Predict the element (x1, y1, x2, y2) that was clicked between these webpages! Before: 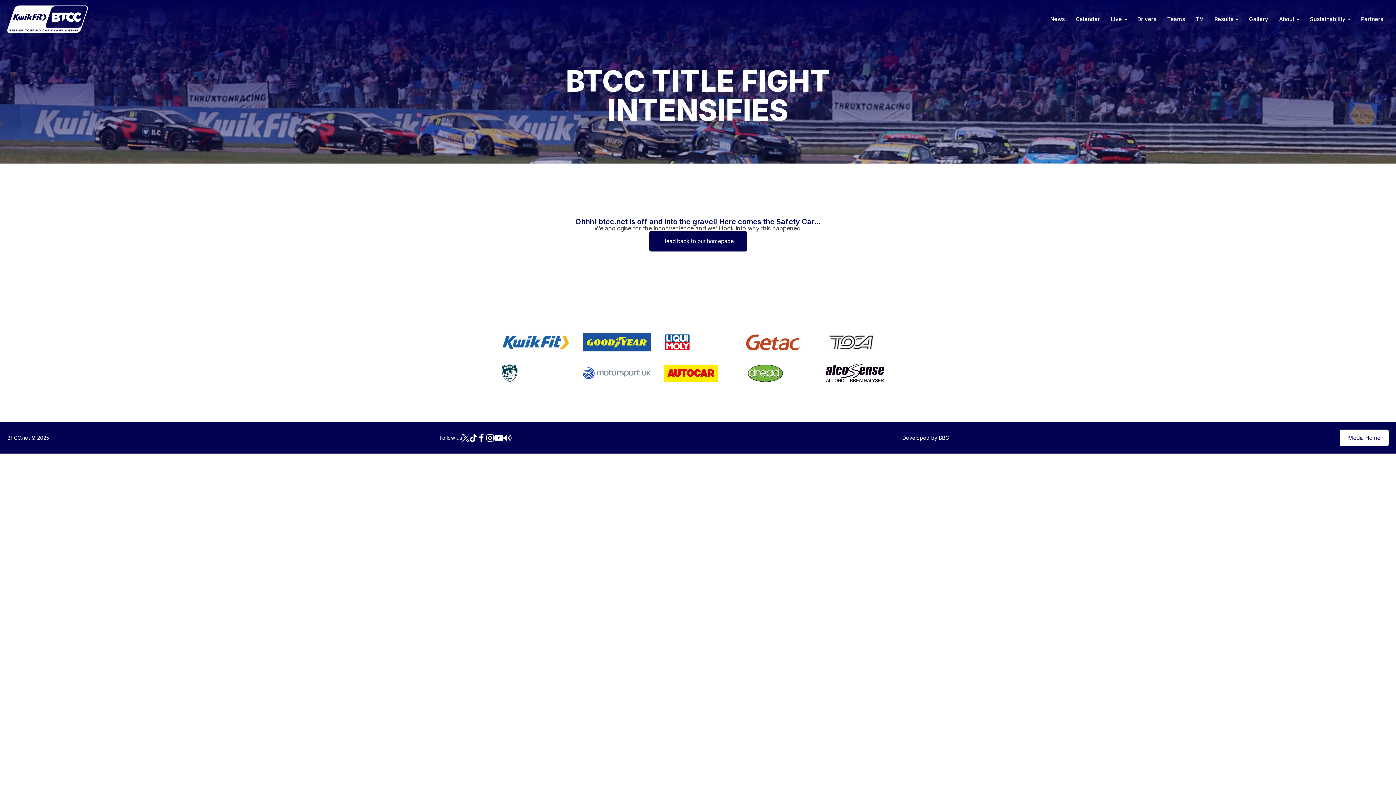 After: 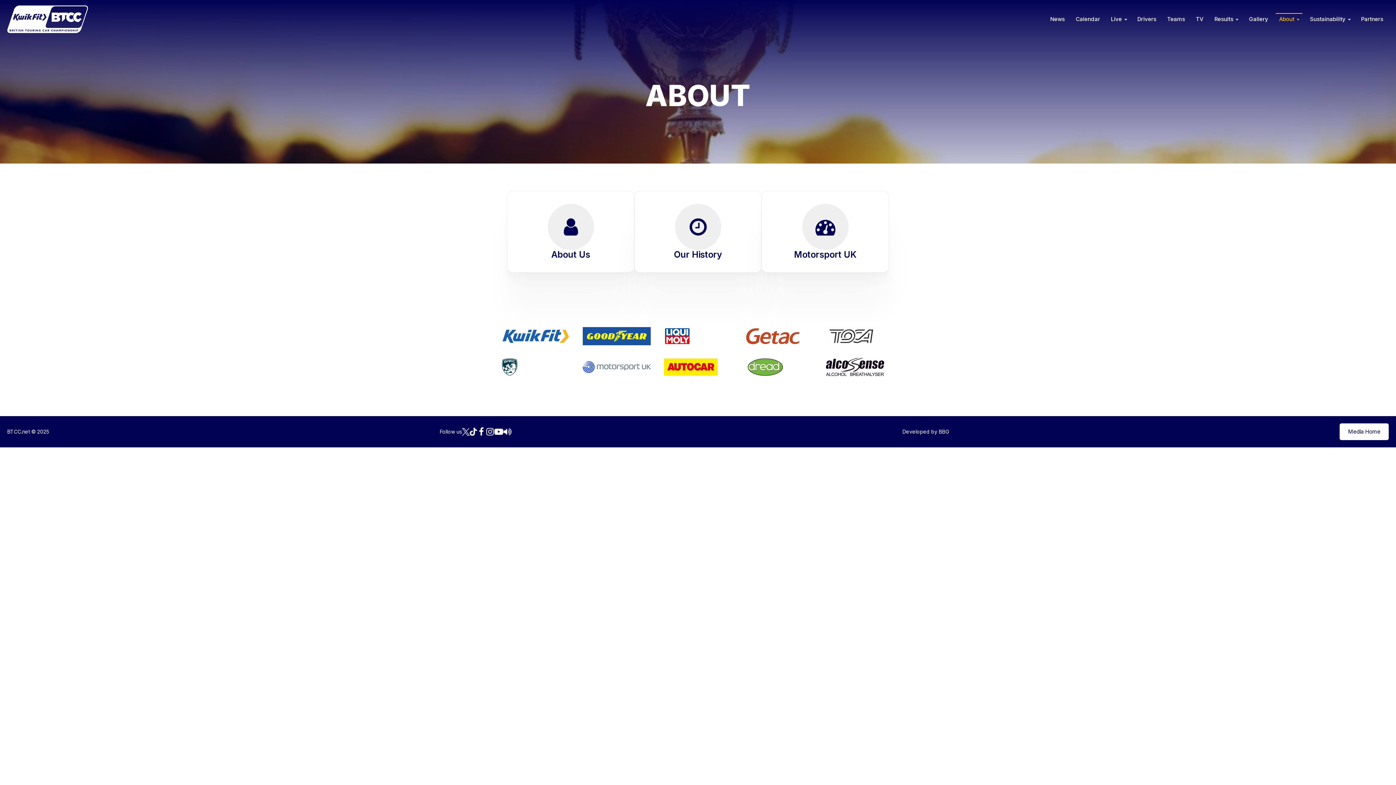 Action: bbox: (1275, 13, 1303, 25) label: About